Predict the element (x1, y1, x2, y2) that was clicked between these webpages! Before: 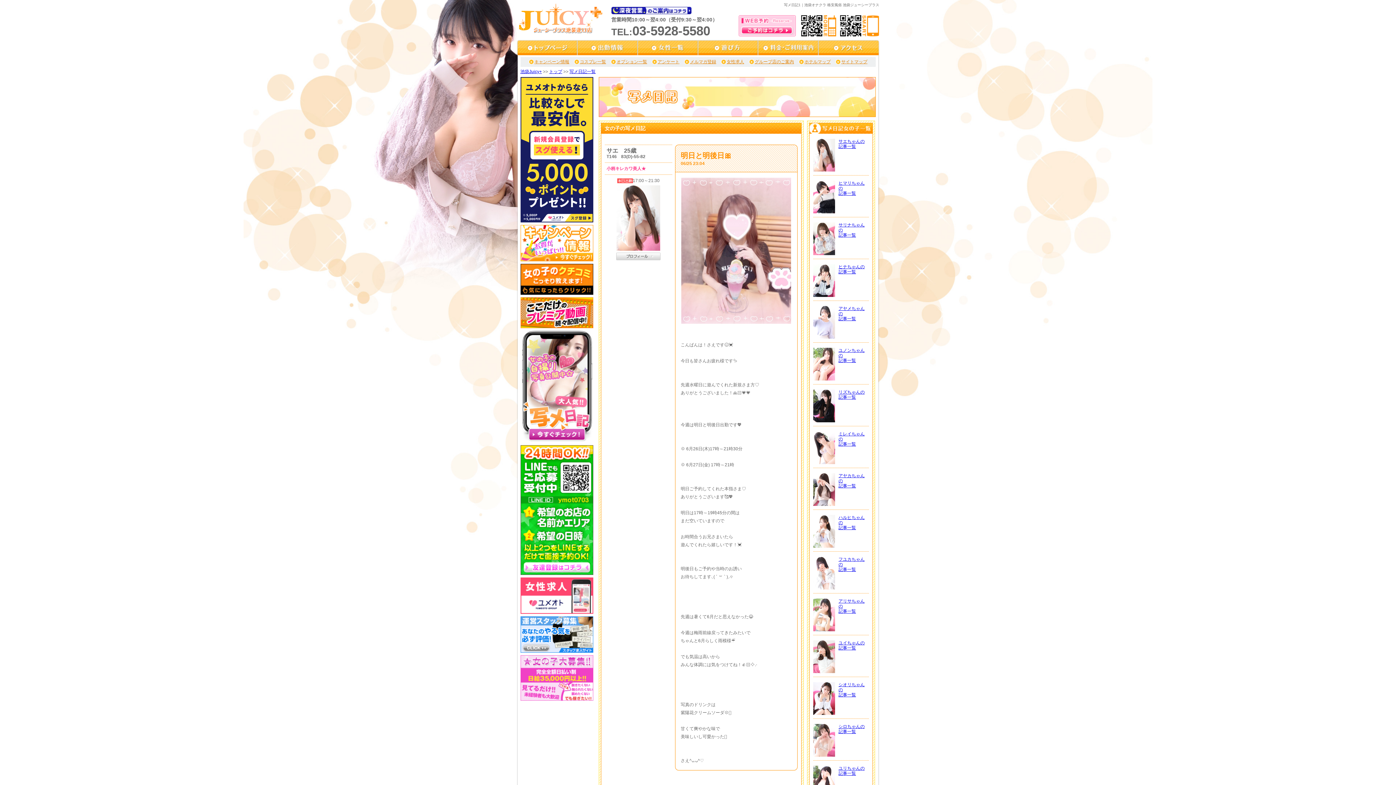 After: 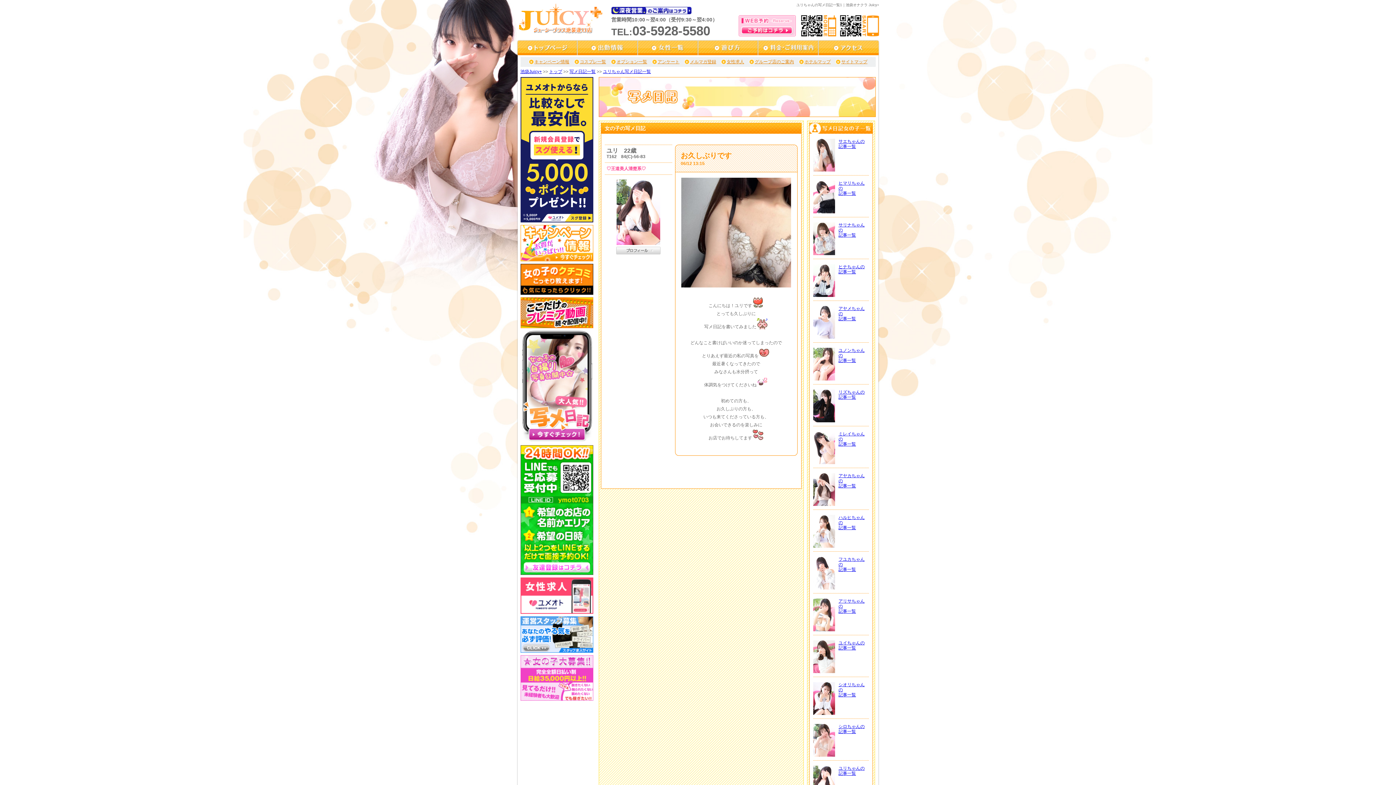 Action: bbox: (838, 766, 864, 776) label: ユリちゃんの
記事一覧